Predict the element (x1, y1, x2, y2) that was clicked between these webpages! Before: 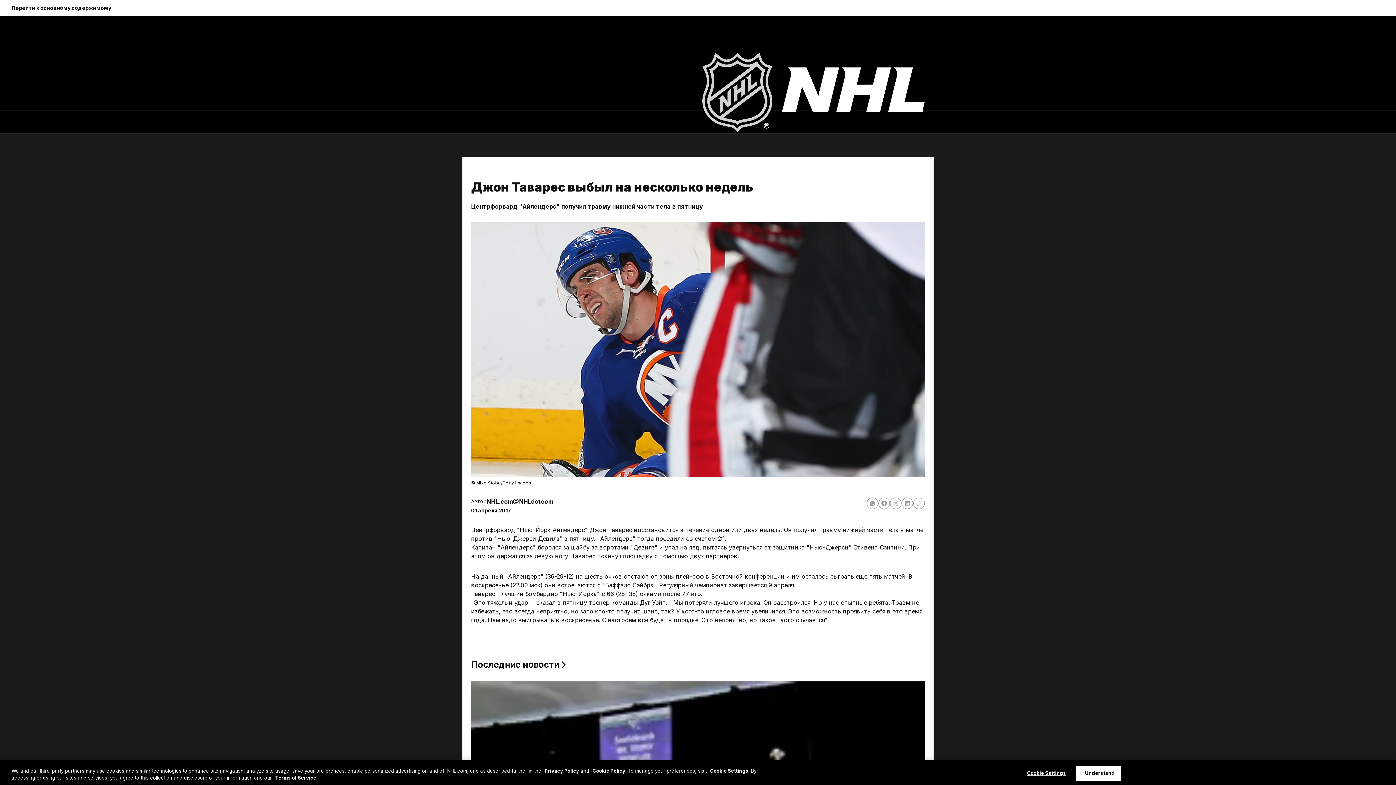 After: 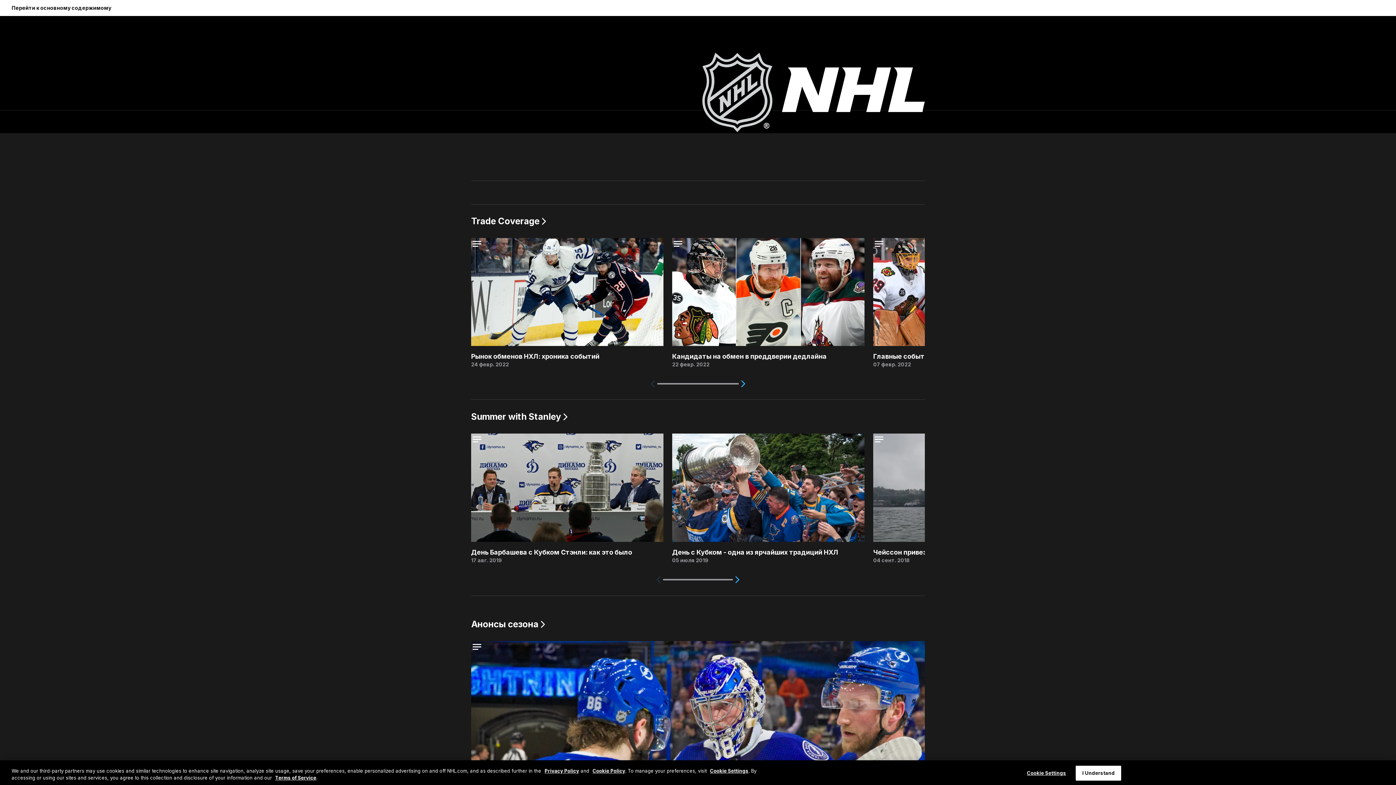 Action: label: Последние новости bbox: (471, 659, 568, 670)